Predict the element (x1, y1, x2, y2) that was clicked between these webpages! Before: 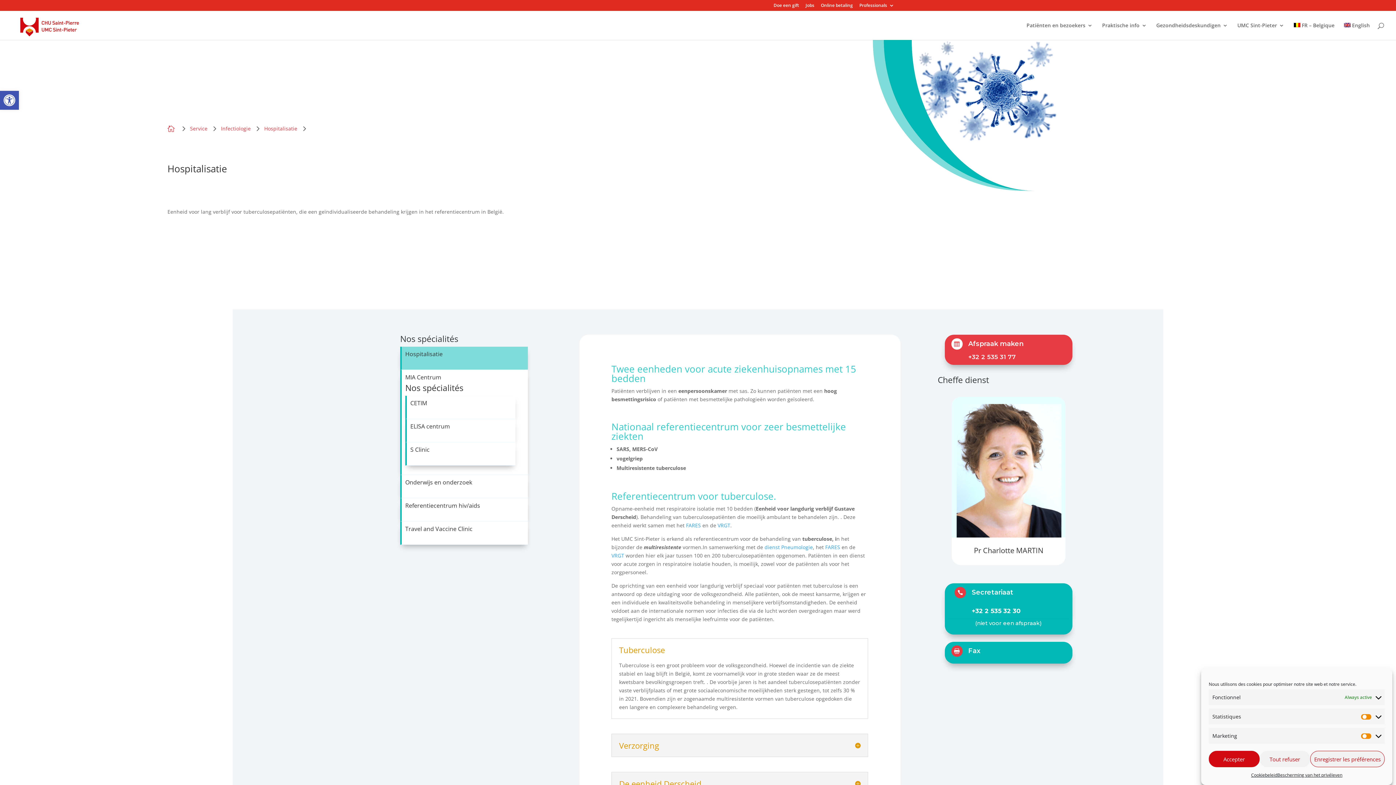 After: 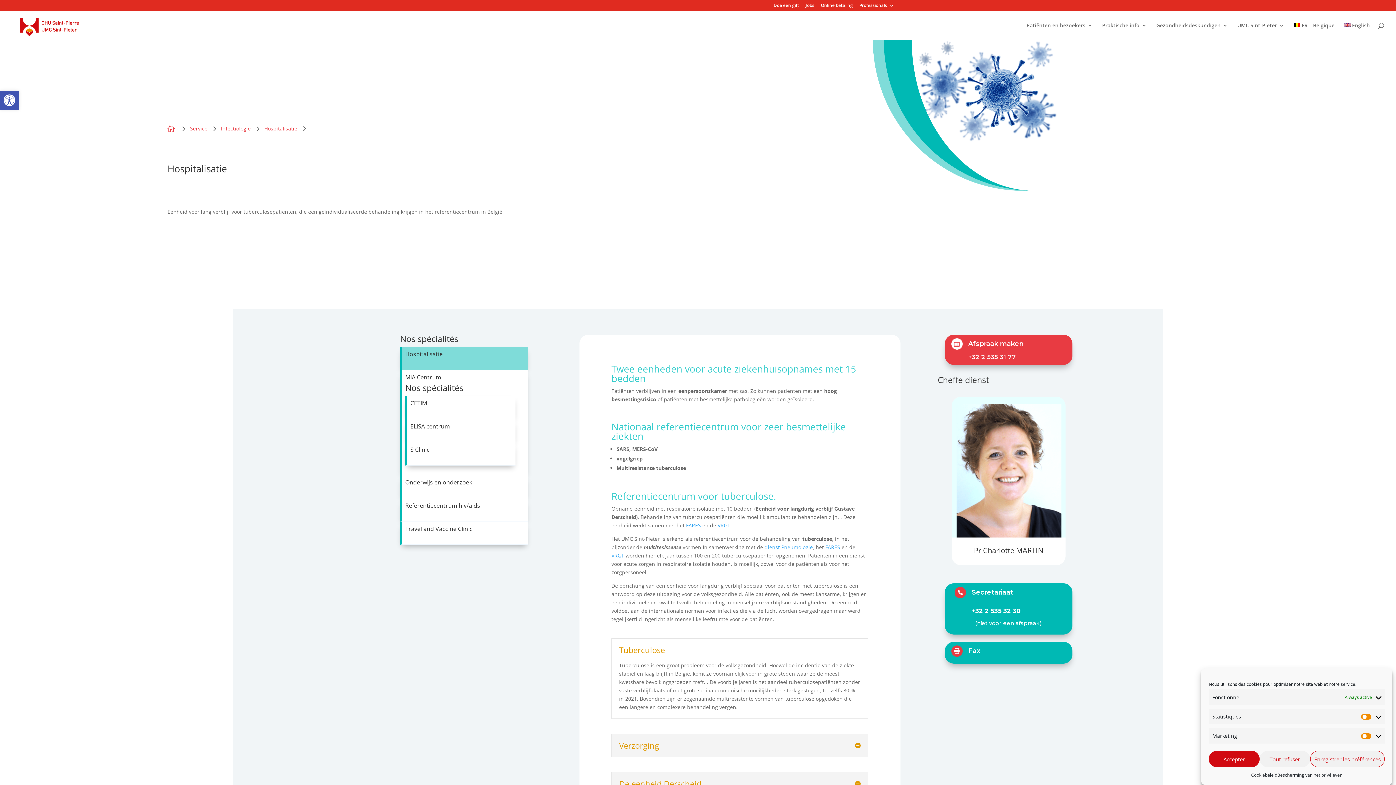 Action: label: Hospitalisatie bbox: (405, 351, 527, 360)